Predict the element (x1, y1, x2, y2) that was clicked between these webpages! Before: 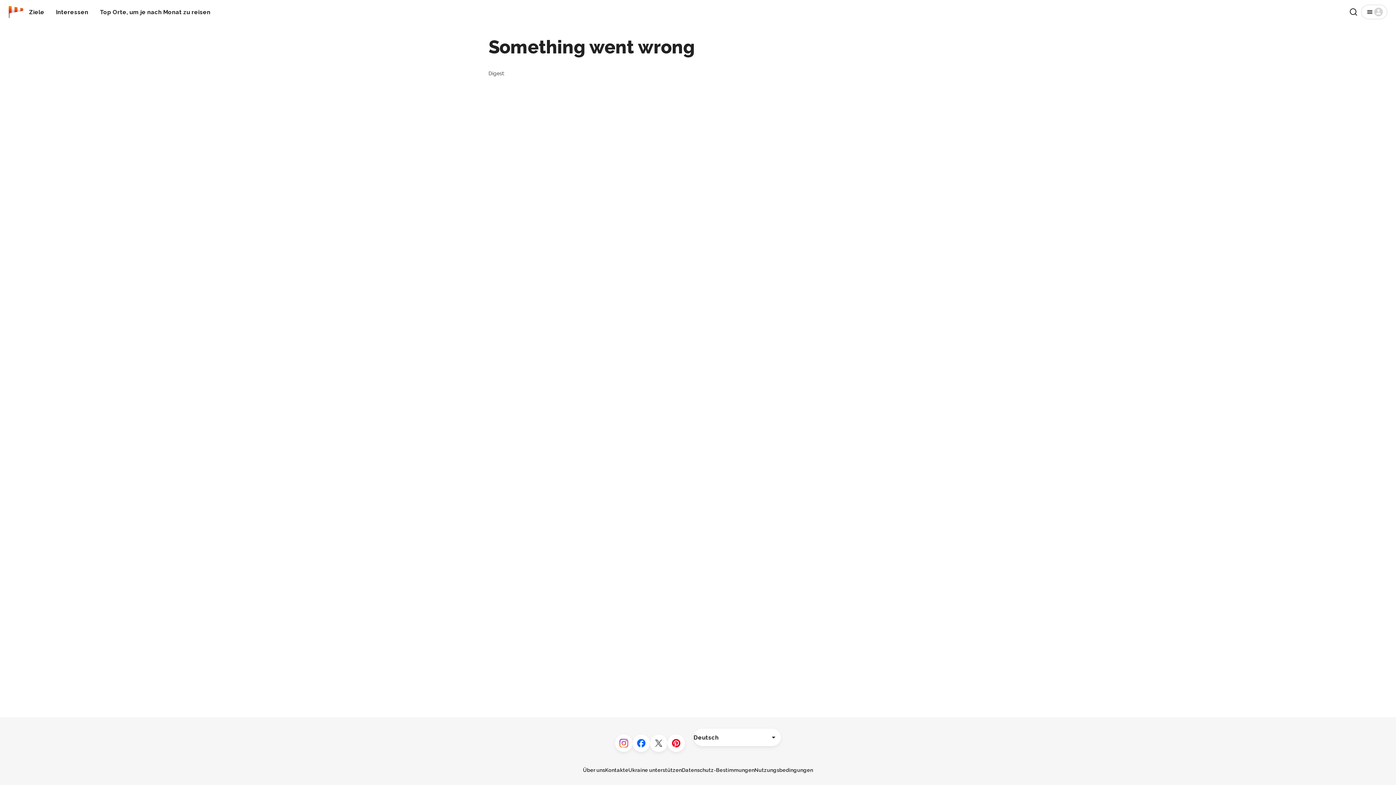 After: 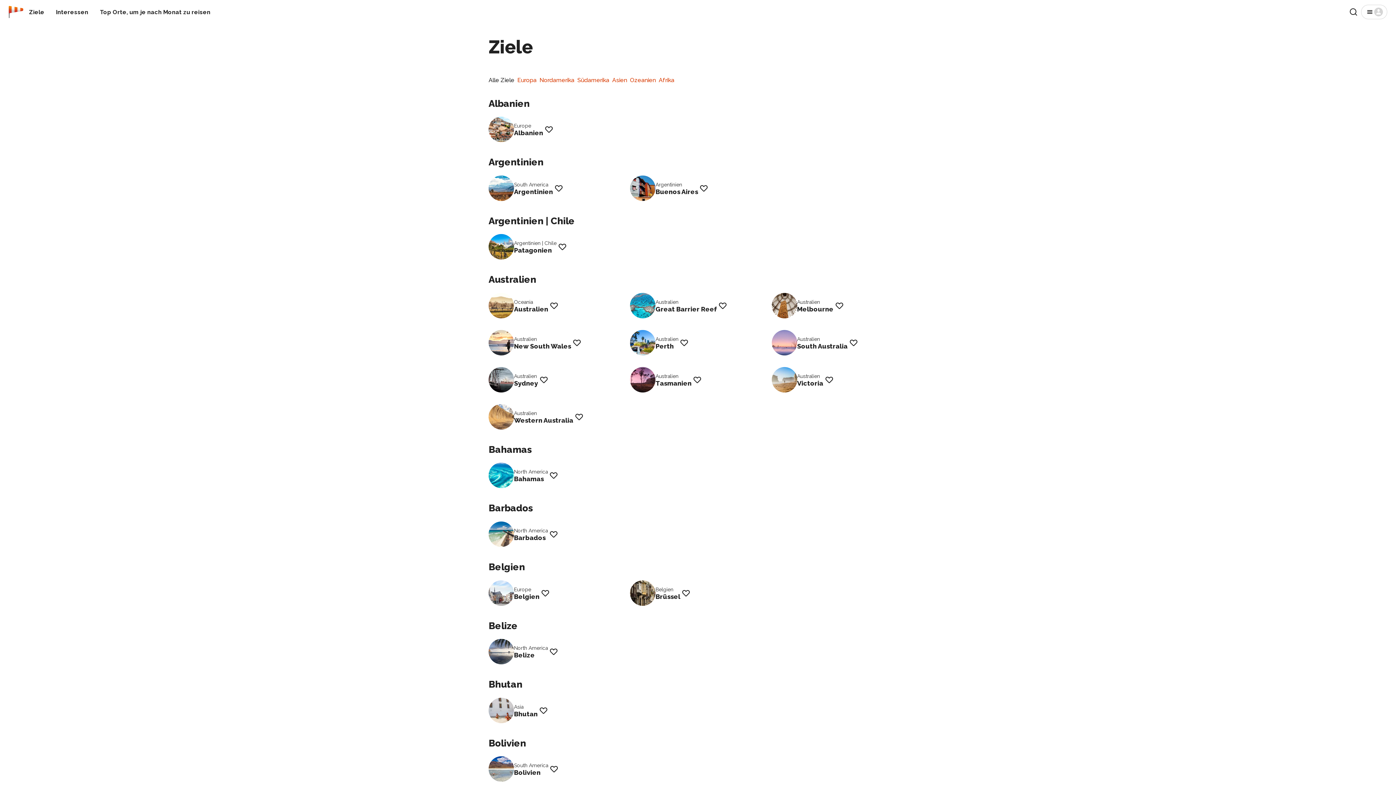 Action: bbox: (26, 5, 47, 18) label: Ziele